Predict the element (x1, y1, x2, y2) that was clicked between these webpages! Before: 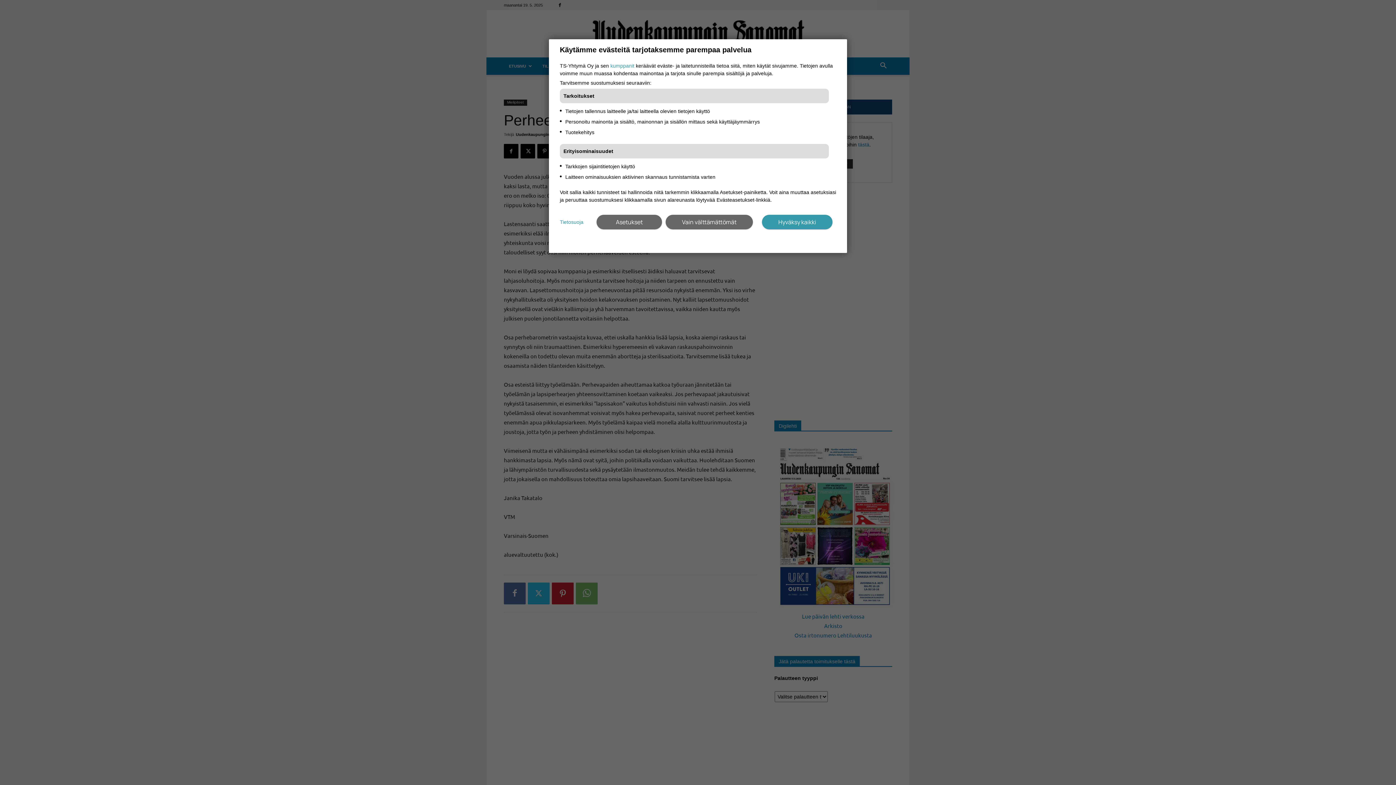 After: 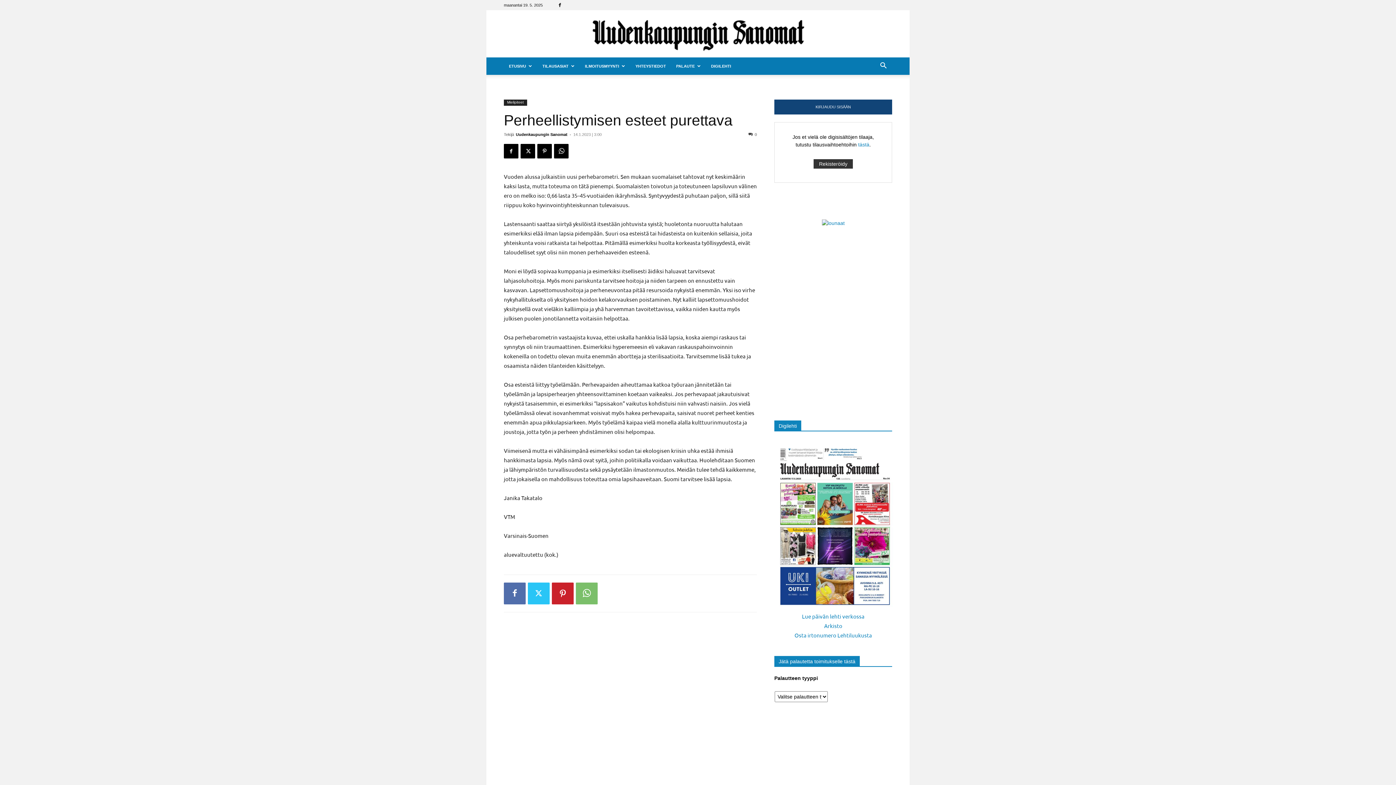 Action: label: Hyväksy kaikki bbox: (762, 214, 832, 229)